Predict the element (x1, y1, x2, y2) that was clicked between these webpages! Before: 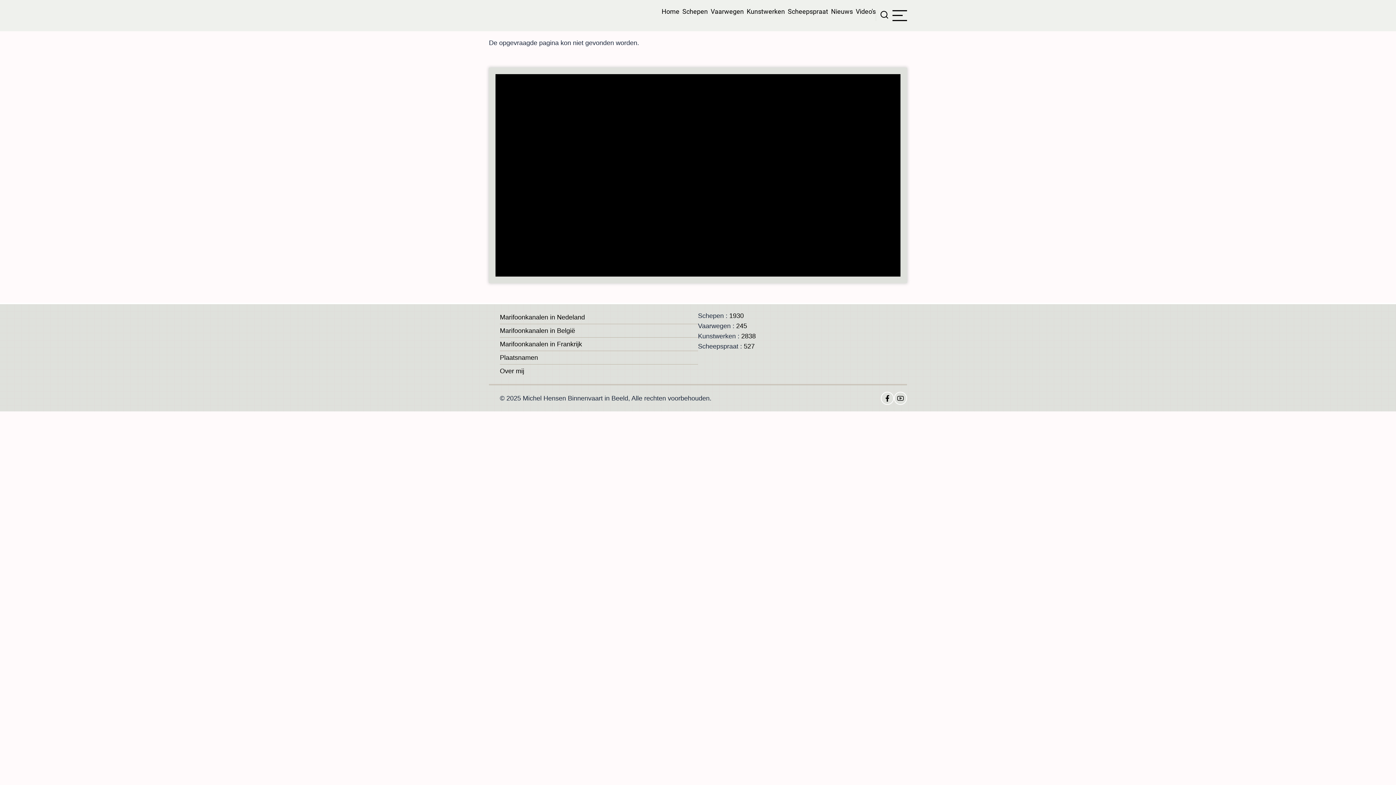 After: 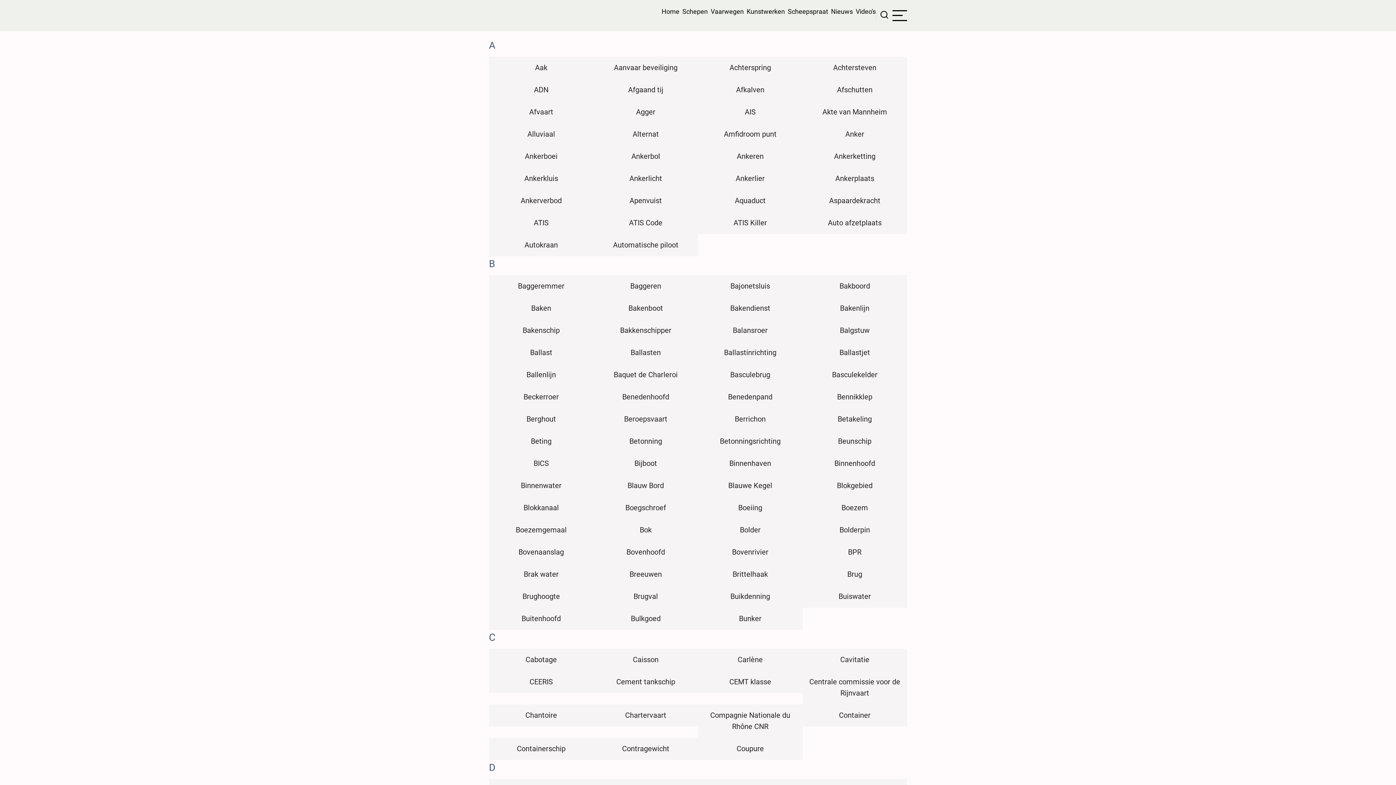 Action: bbox: (788, 7, 828, 15) label: Scheepspraat